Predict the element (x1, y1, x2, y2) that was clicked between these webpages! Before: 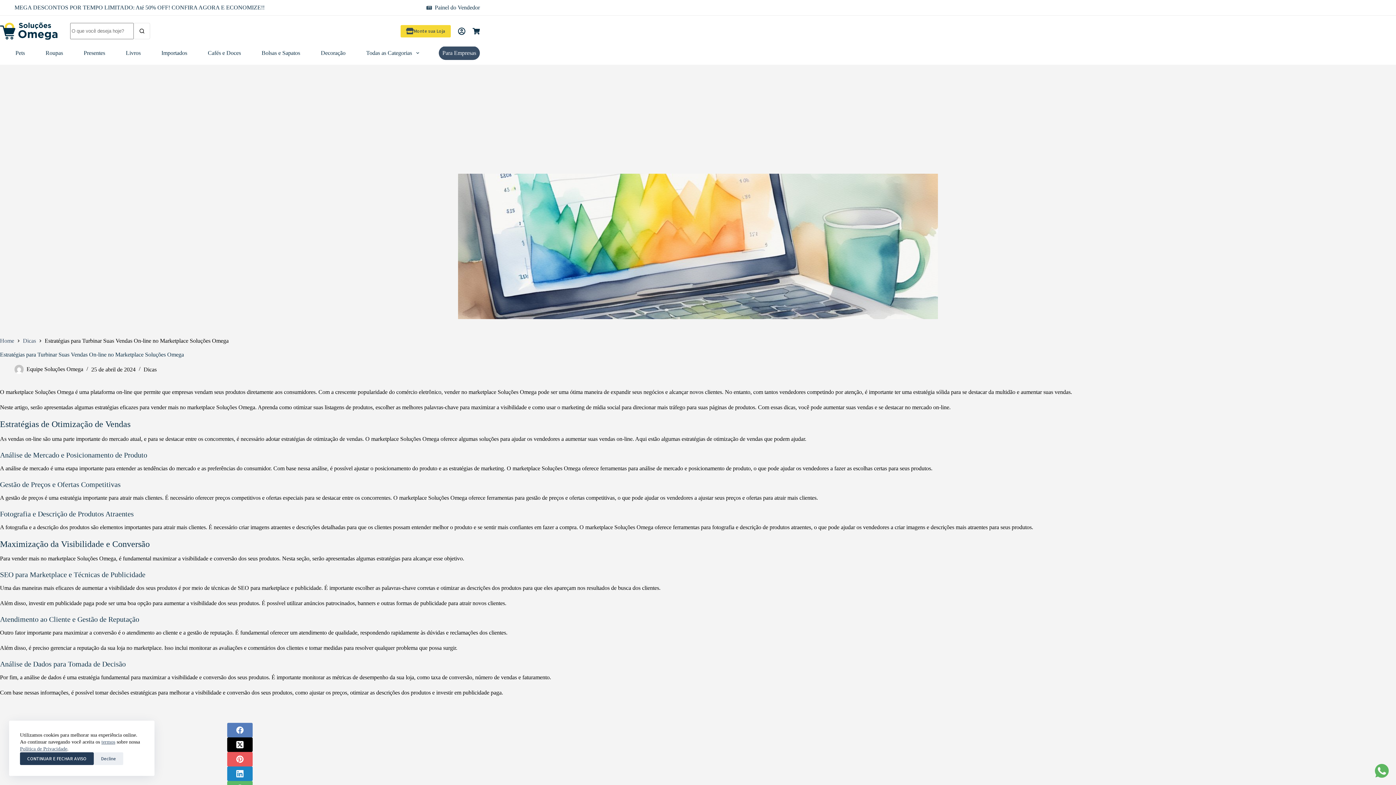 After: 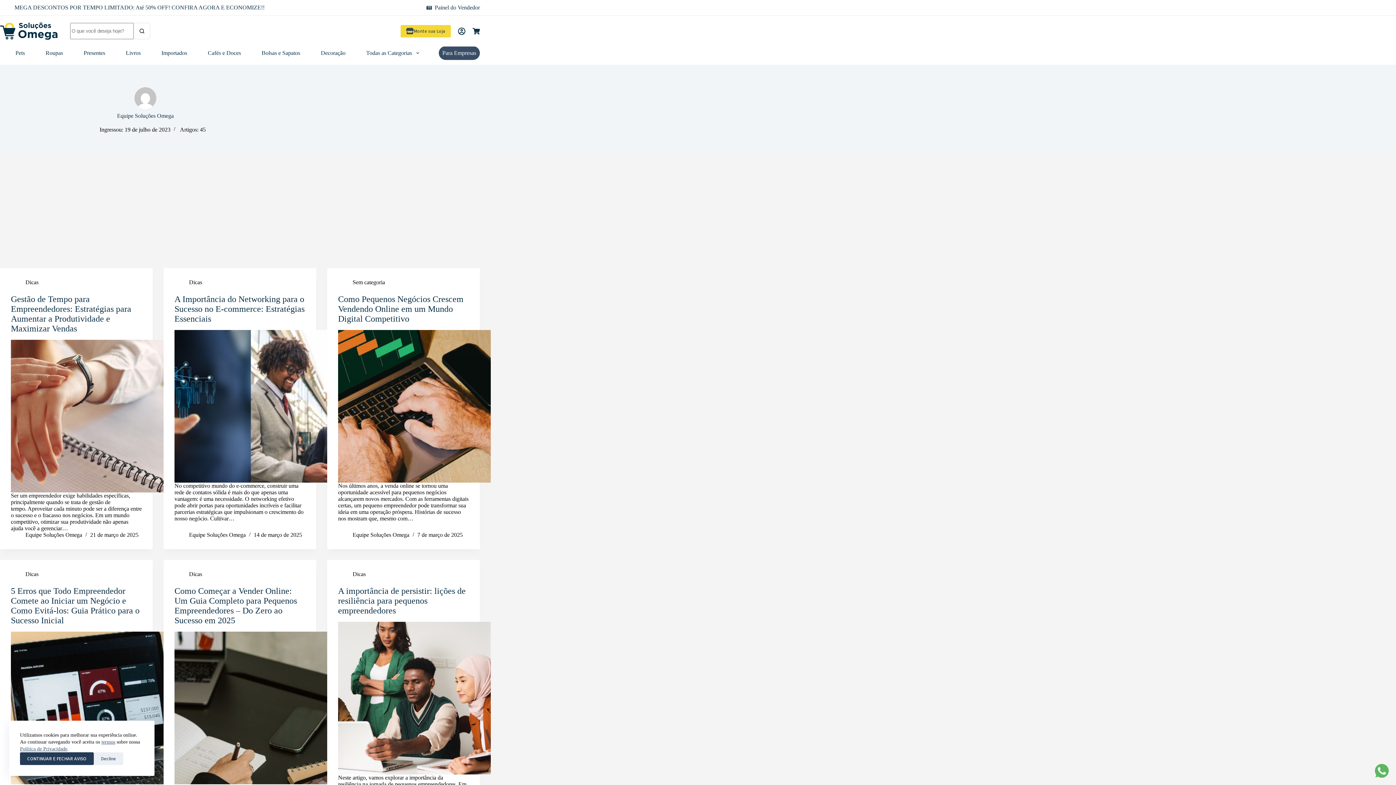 Action: bbox: (26, 366, 83, 372) label: Equipe Soluções Omega